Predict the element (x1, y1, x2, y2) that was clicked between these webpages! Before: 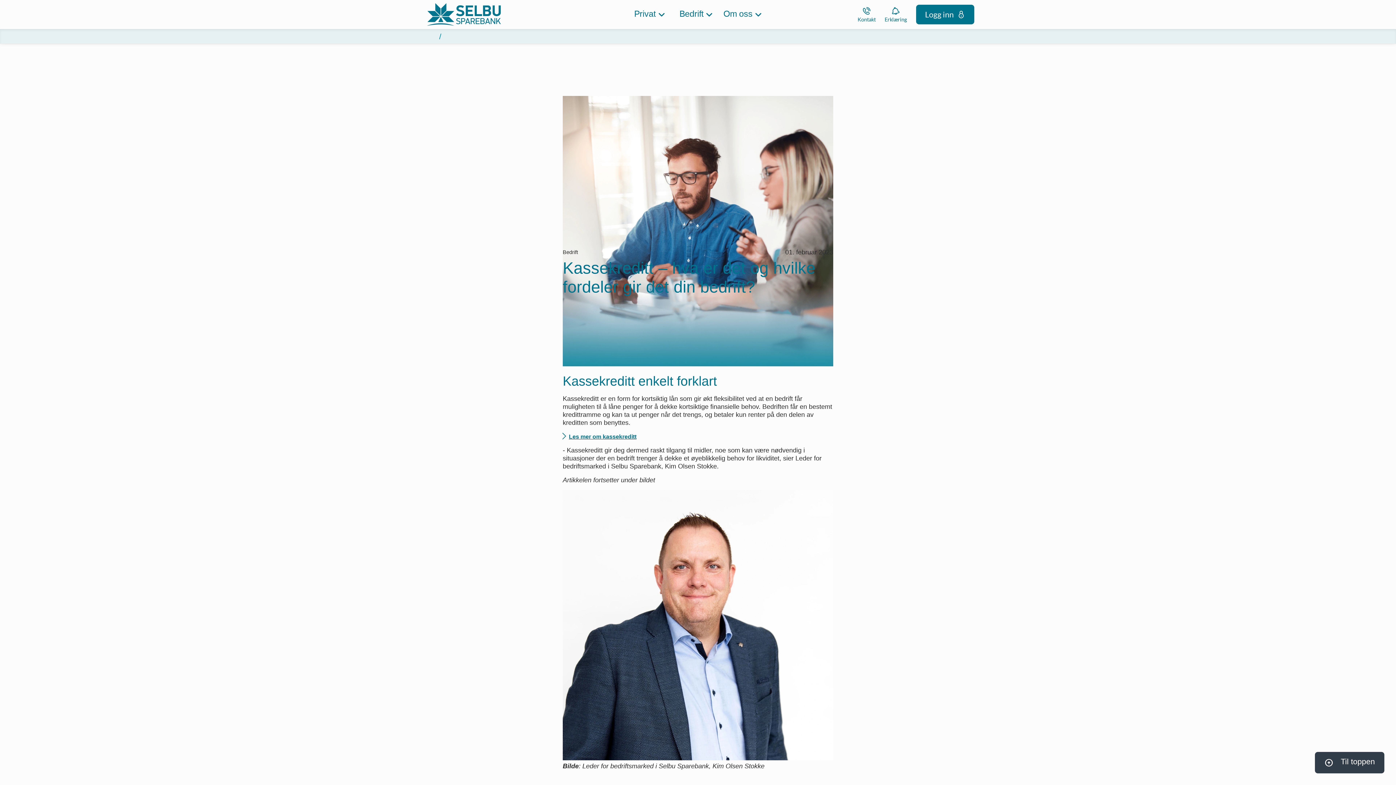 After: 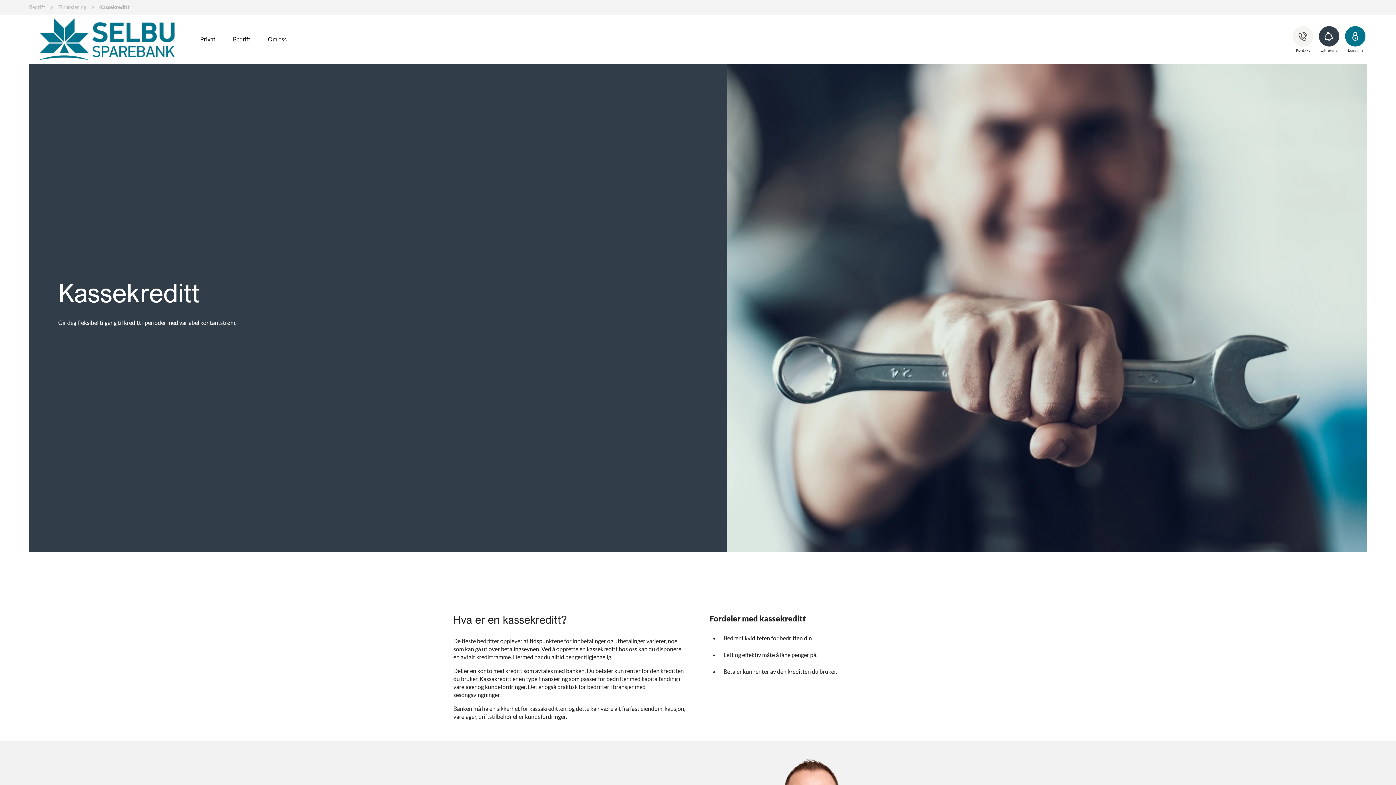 Action: bbox: (562, 433, 636, 440) label: Les mer om kassekreditt